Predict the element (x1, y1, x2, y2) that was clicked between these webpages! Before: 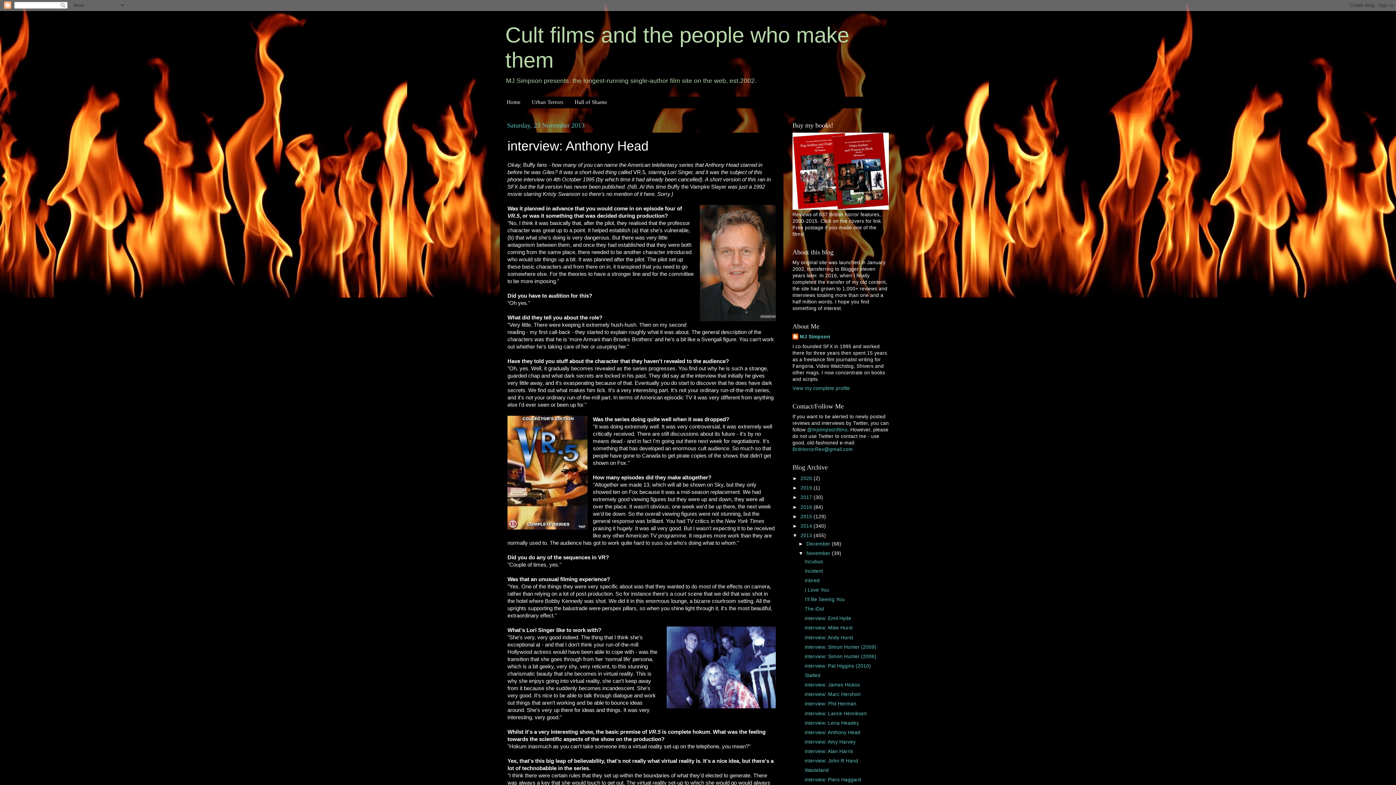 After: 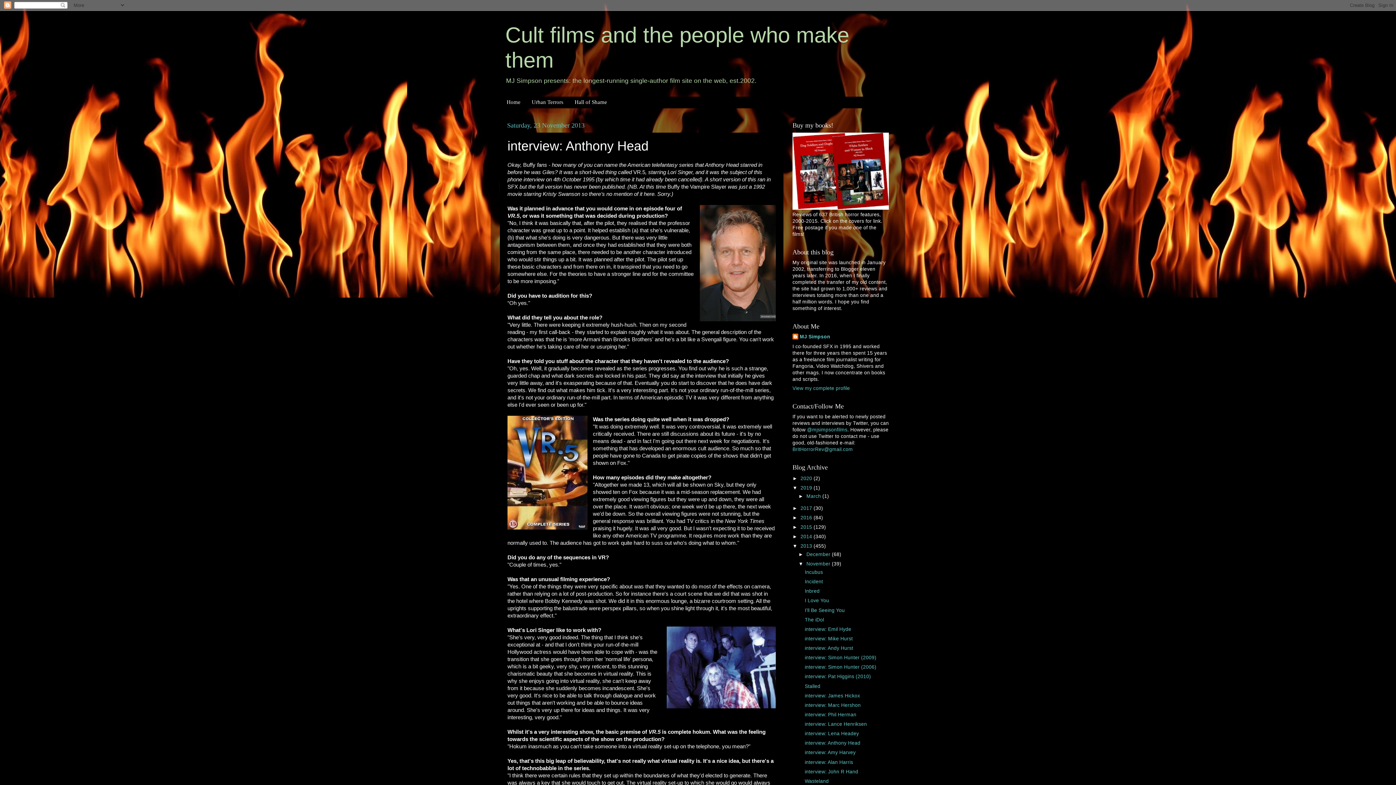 Action: bbox: (792, 485, 800, 491) label: ►  